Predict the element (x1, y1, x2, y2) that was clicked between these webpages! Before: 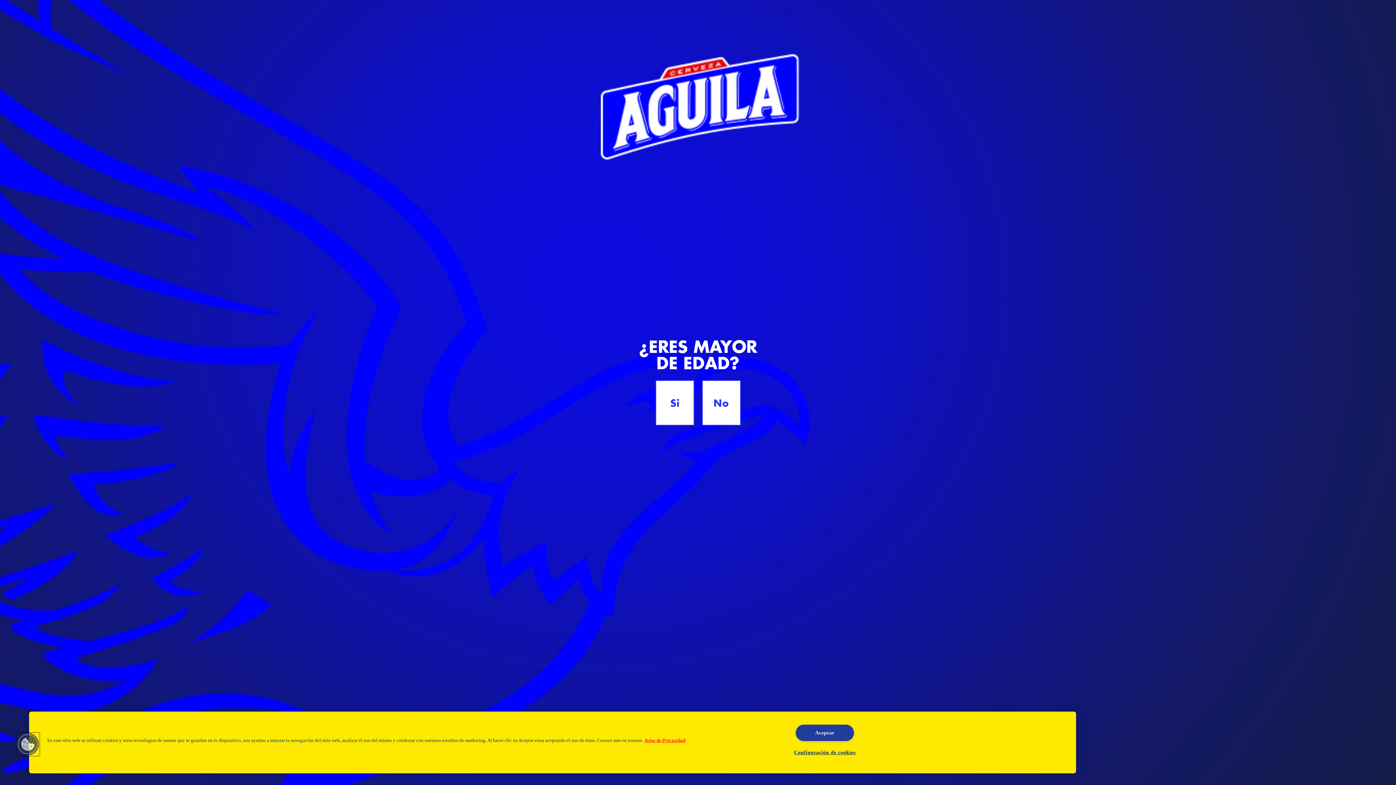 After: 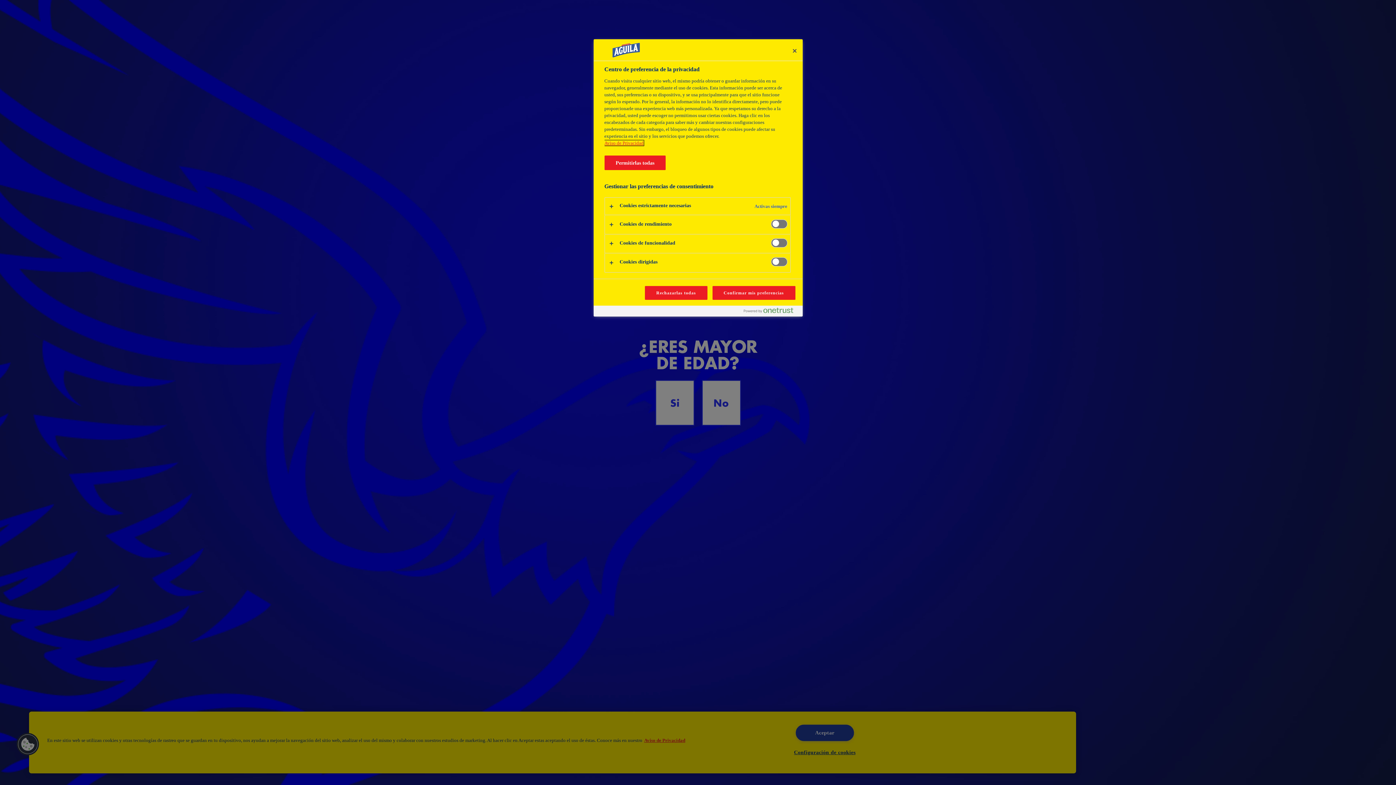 Action: label: Configuración de cookies bbox: (794, 744, 855, 760)